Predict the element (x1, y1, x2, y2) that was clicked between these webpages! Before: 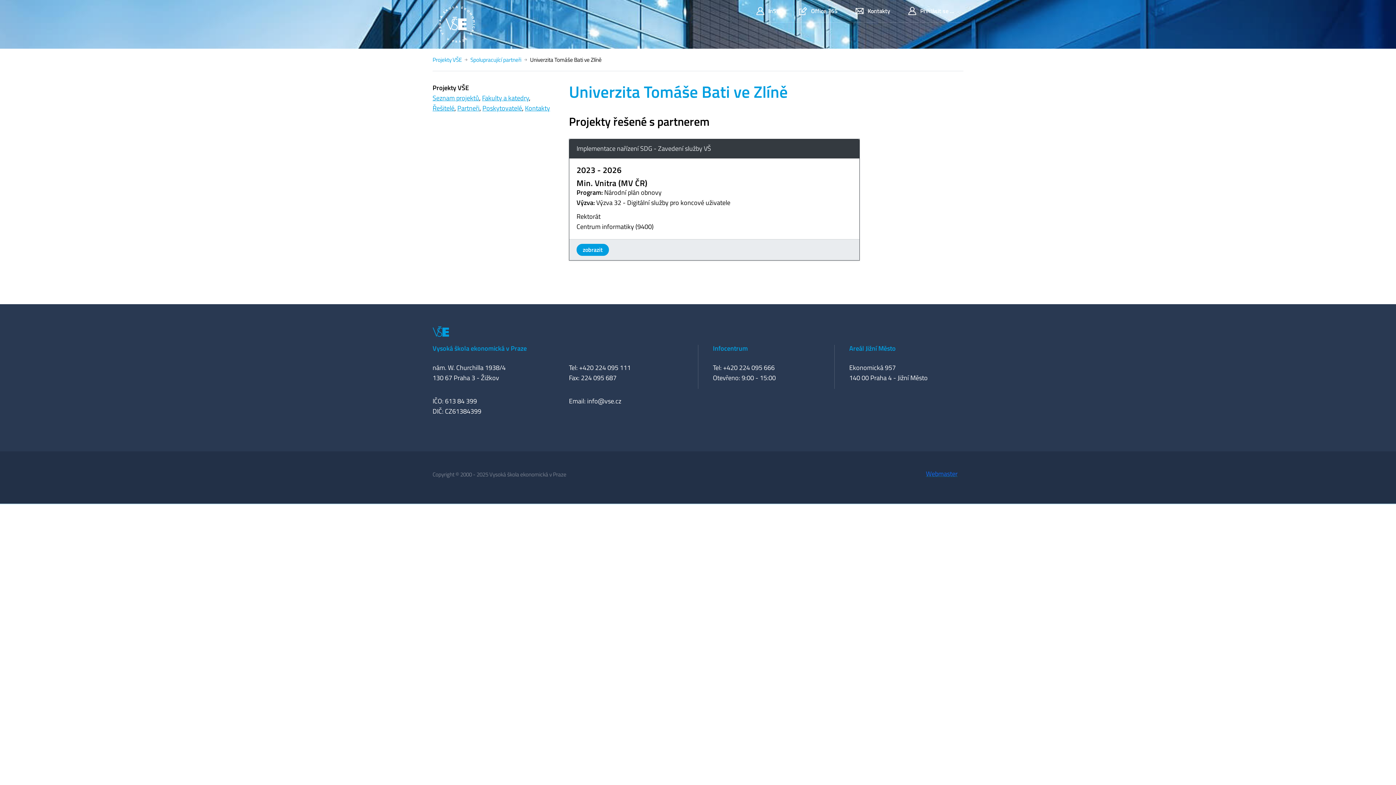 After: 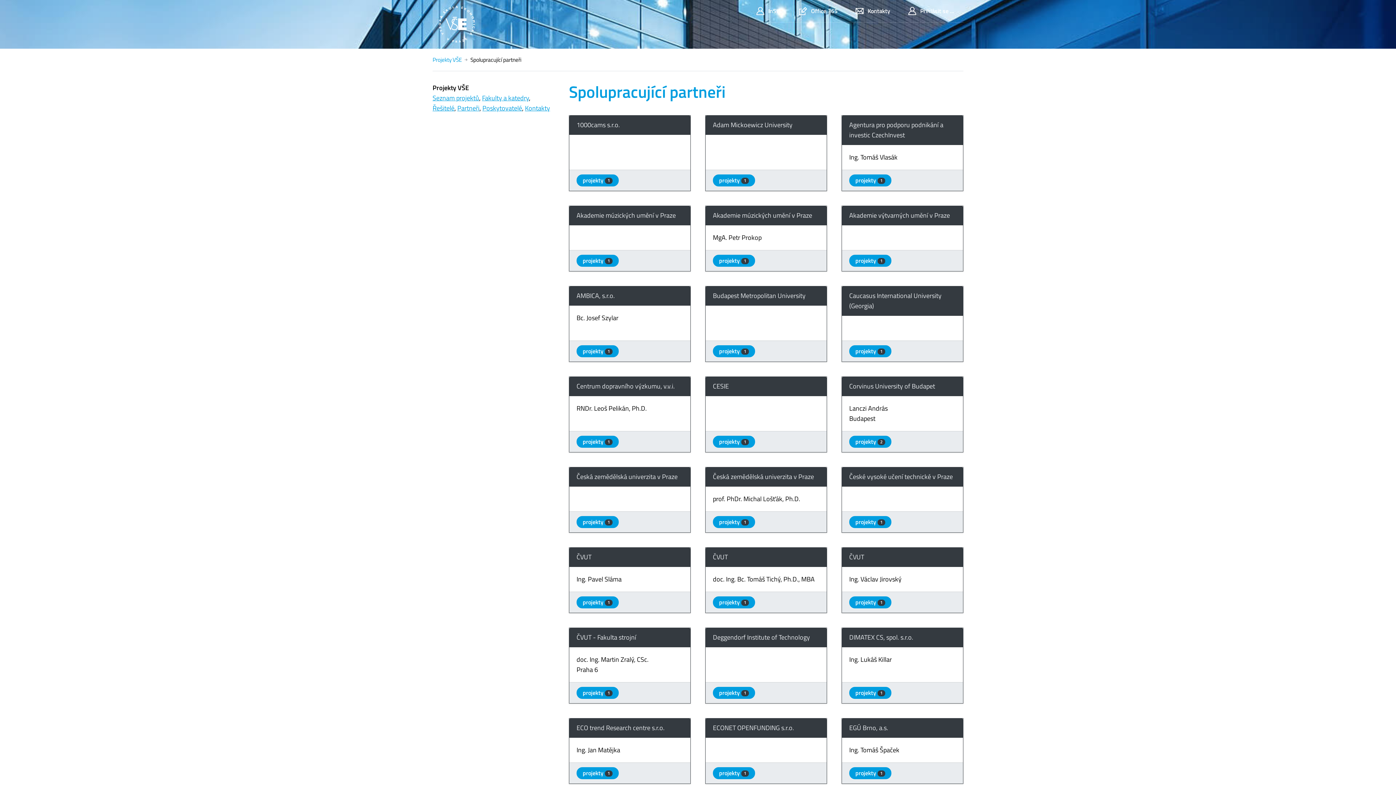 Action: bbox: (457, 103, 479, 113) label: Partneři